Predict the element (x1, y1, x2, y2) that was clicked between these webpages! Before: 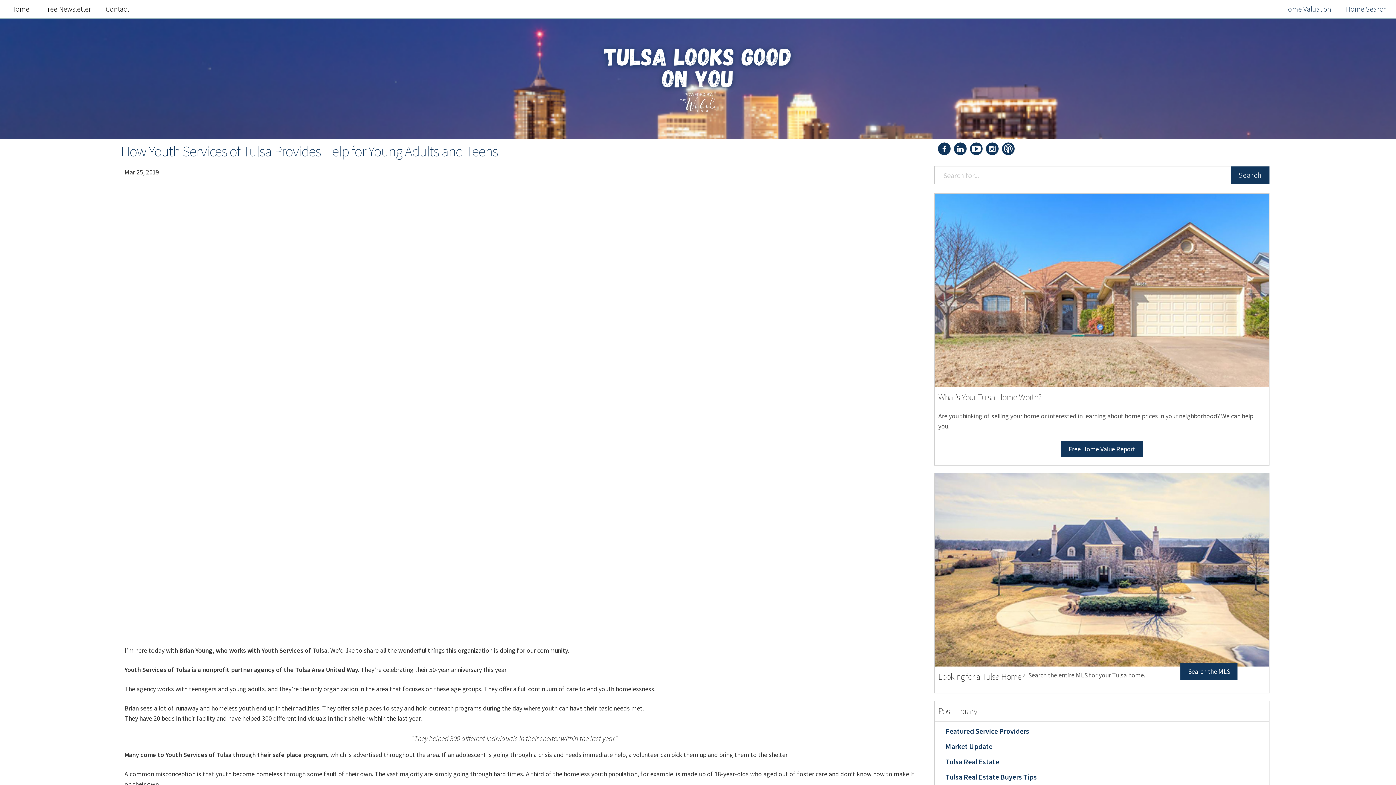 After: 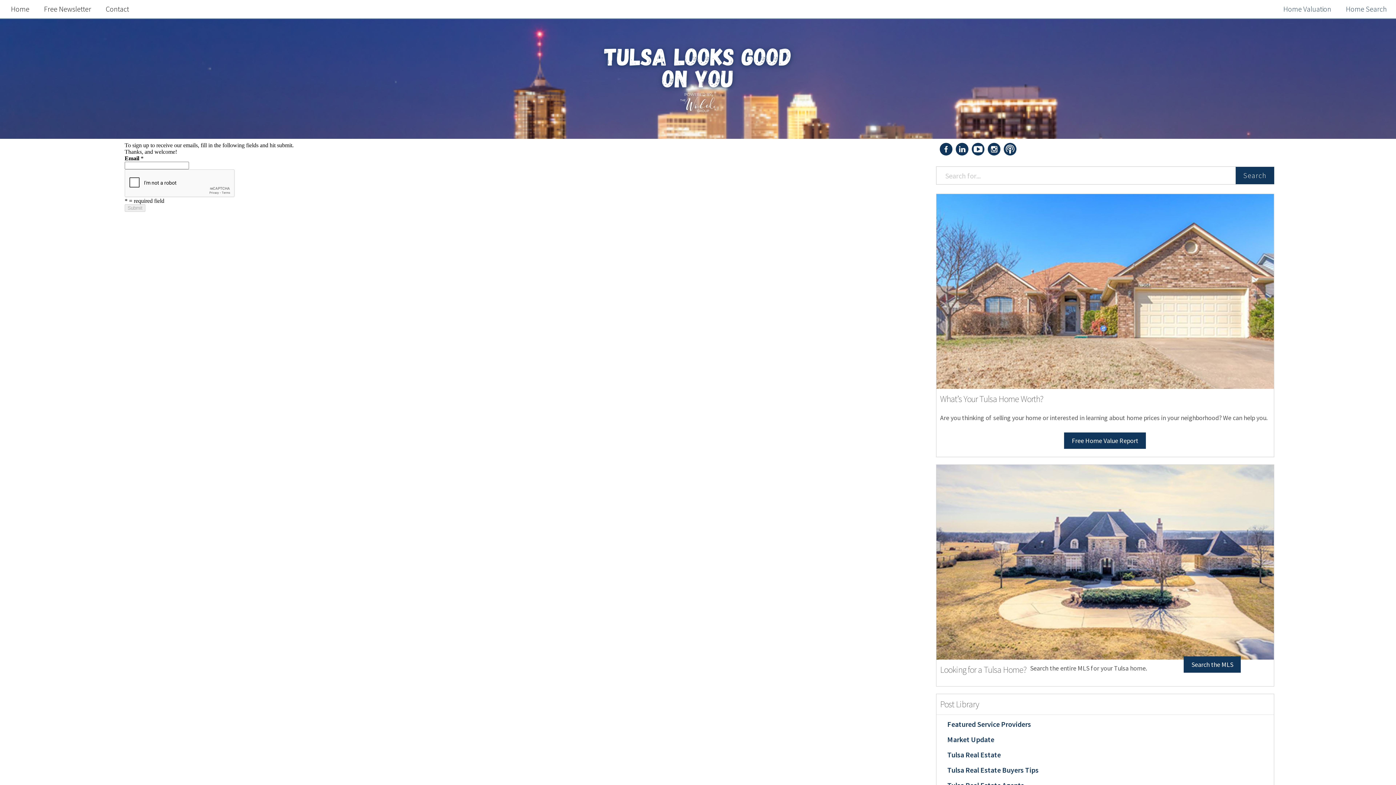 Action: bbox: (38, 0, 96, 18) label: Free Newsletter